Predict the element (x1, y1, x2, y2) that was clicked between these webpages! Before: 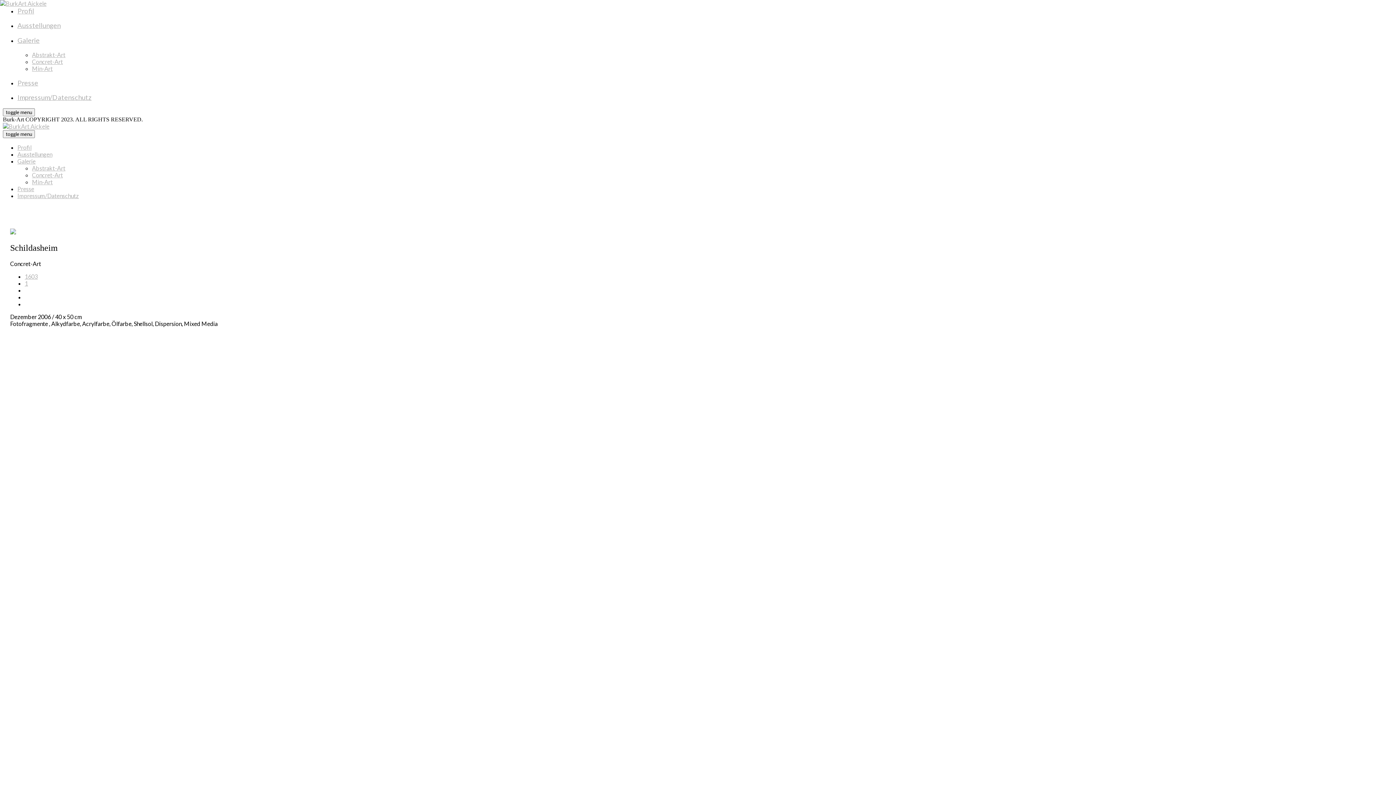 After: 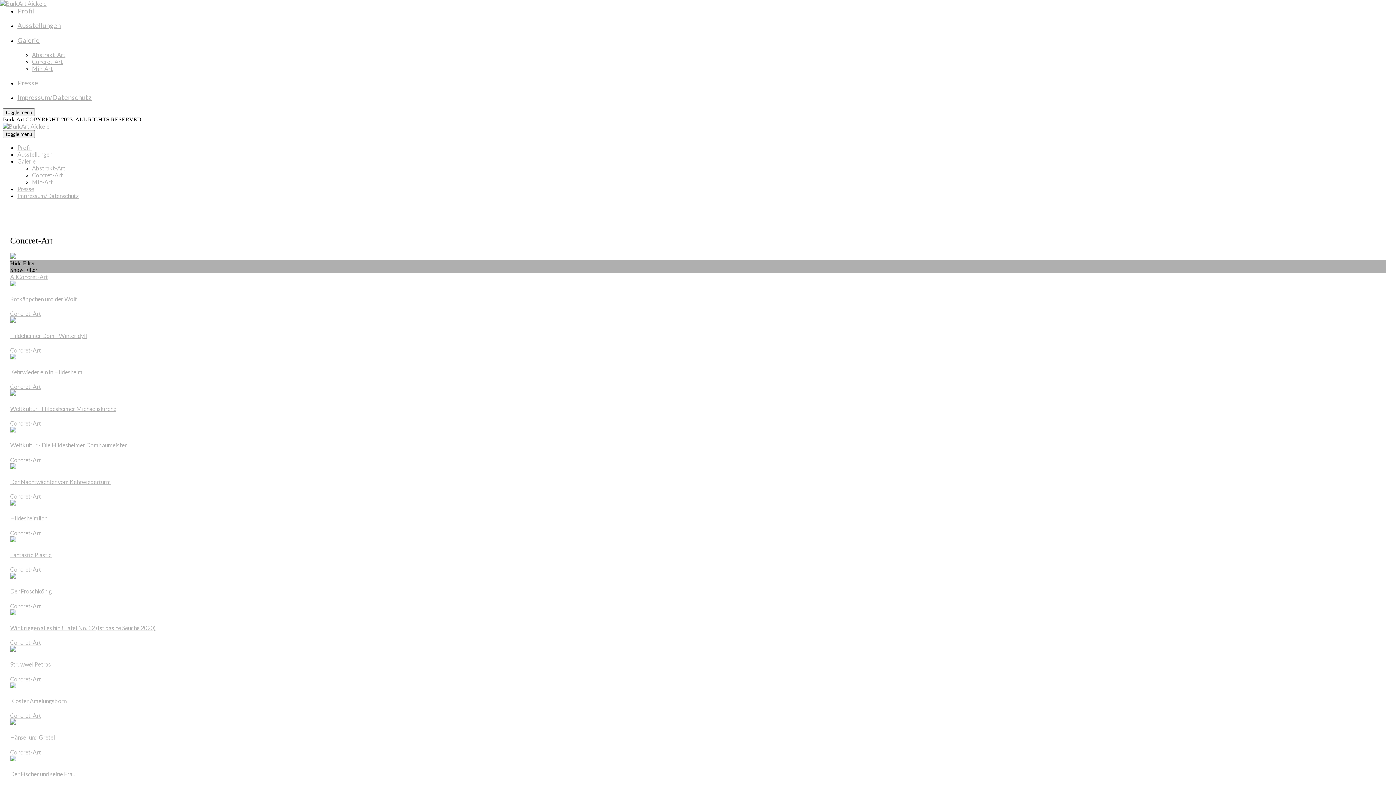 Action: bbox: (32, 171, 62, 178) label: Concret-Art